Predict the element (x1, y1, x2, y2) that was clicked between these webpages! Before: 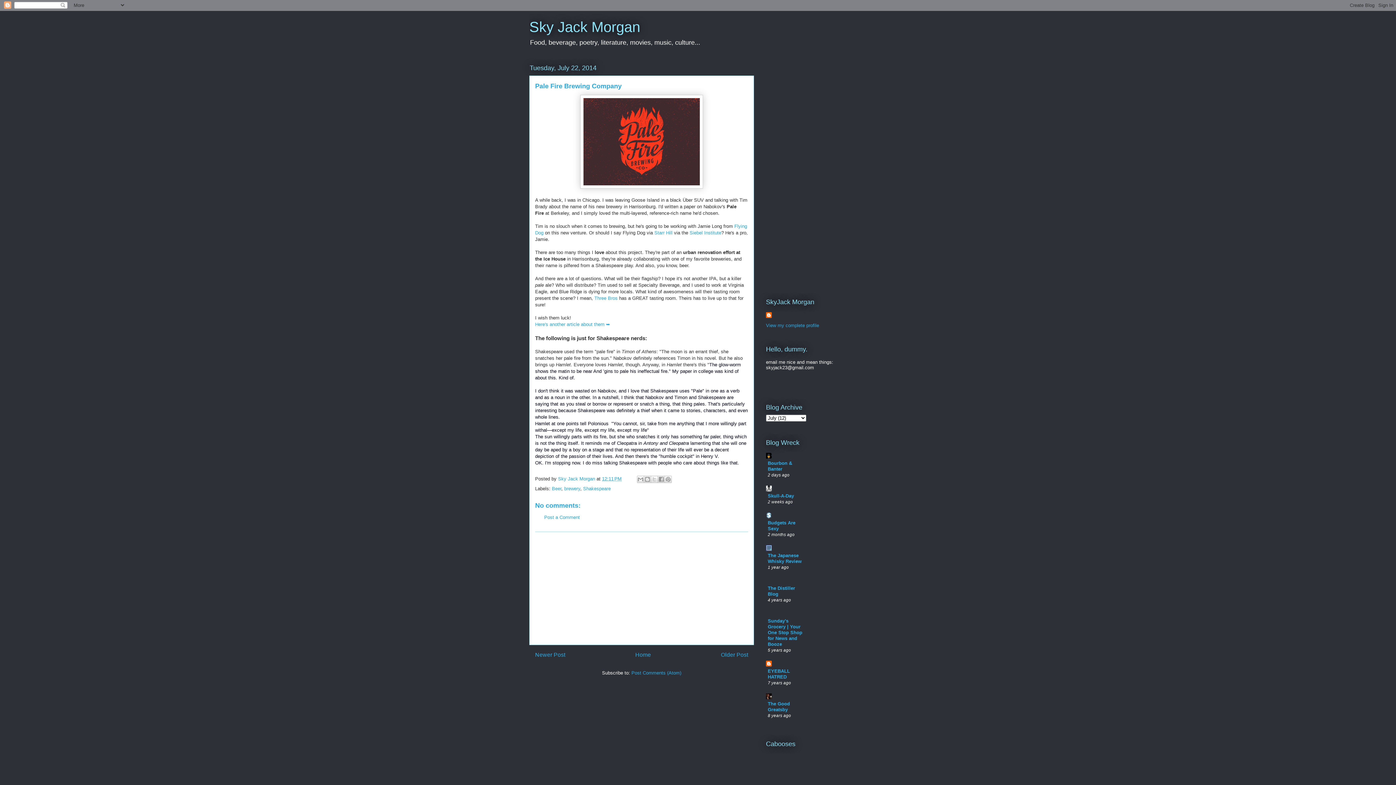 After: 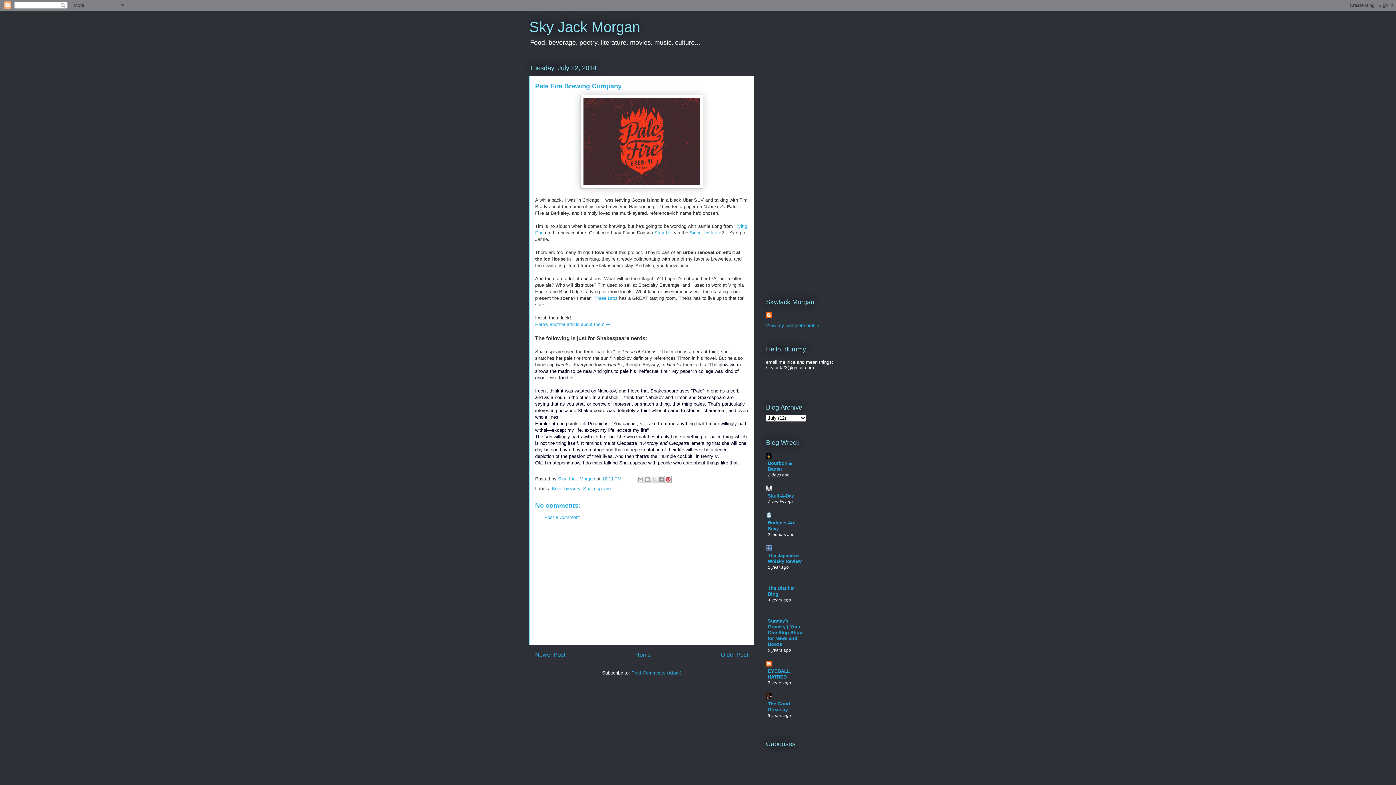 Action: bbox: (664, 476, 672, 483) label: Share to Pinterest